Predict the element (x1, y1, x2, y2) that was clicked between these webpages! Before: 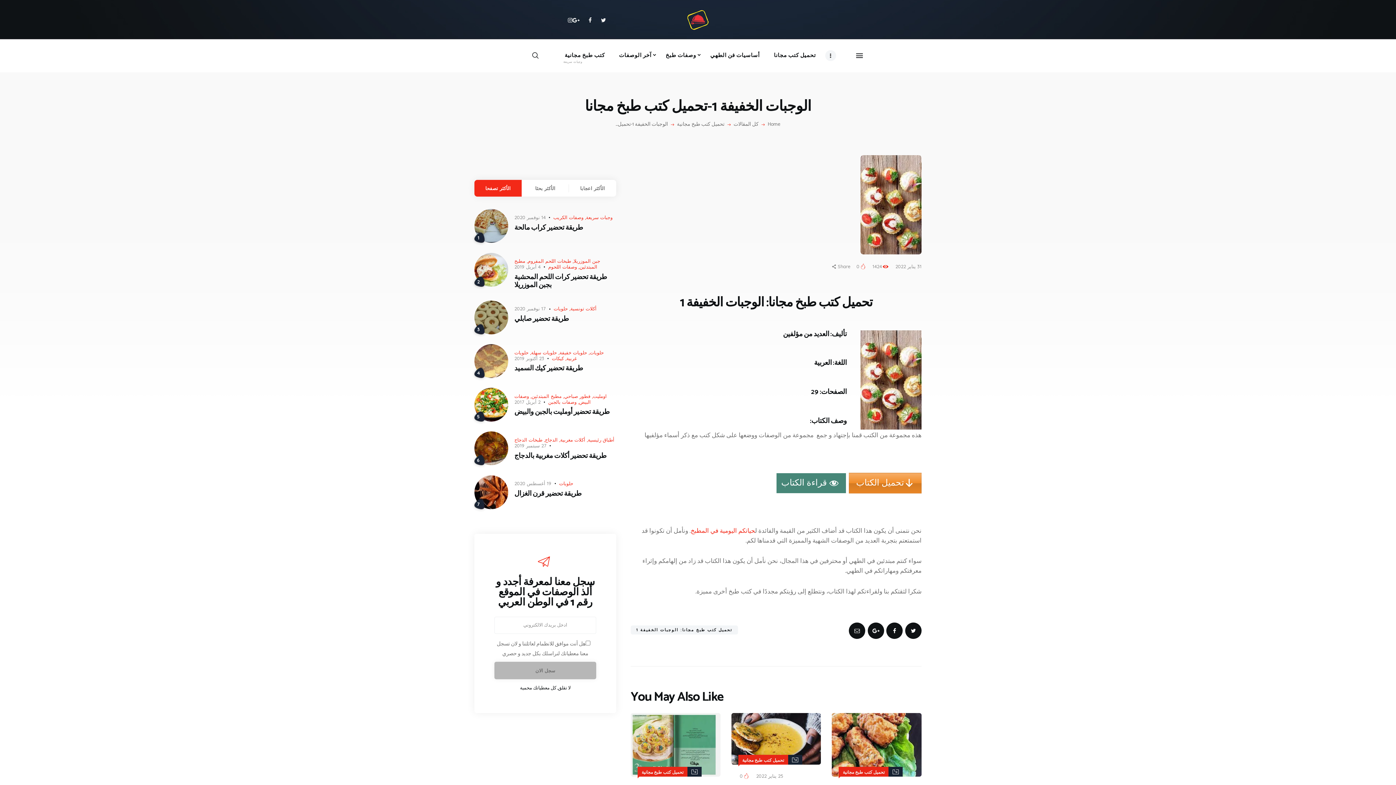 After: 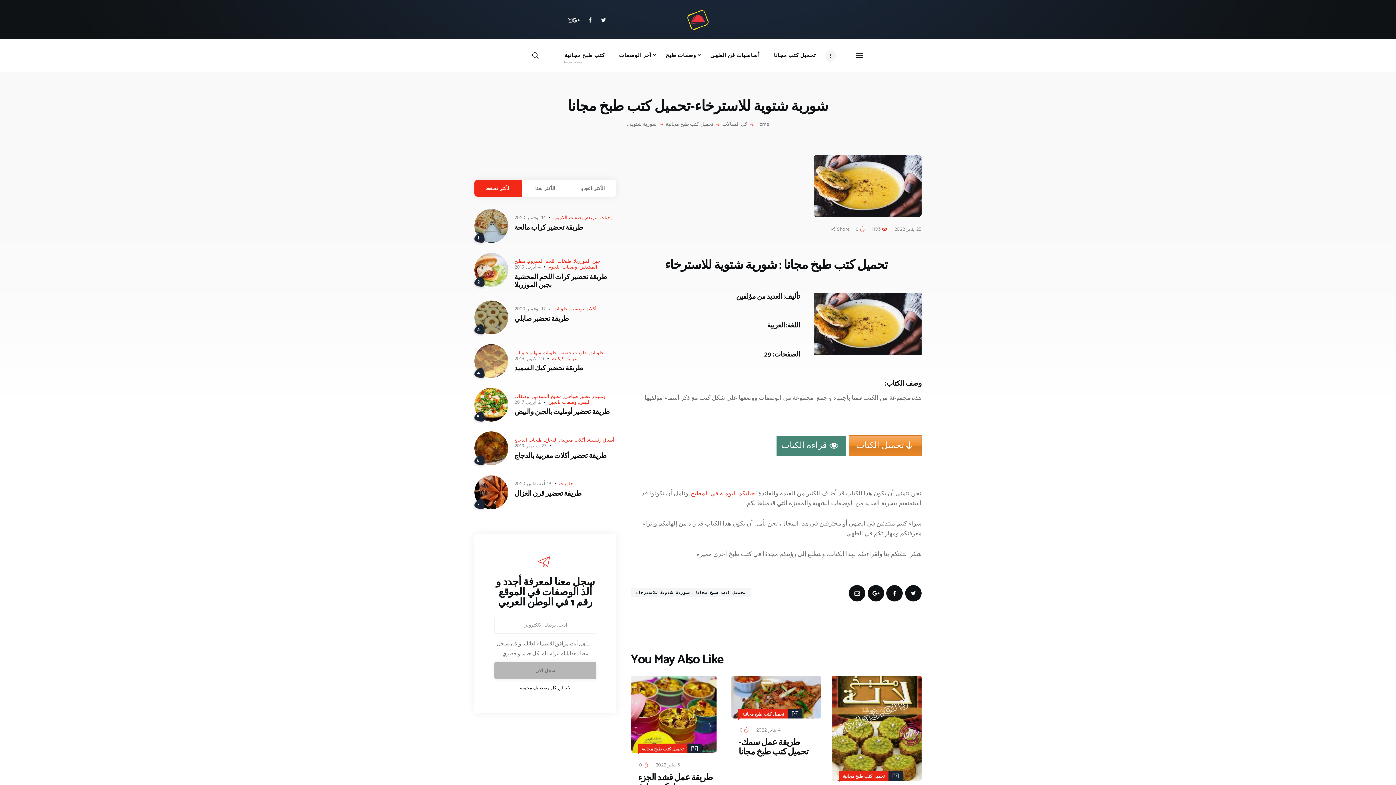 Action: label: 25 يناير 2022 bbox: (756, 773, 783, 779)